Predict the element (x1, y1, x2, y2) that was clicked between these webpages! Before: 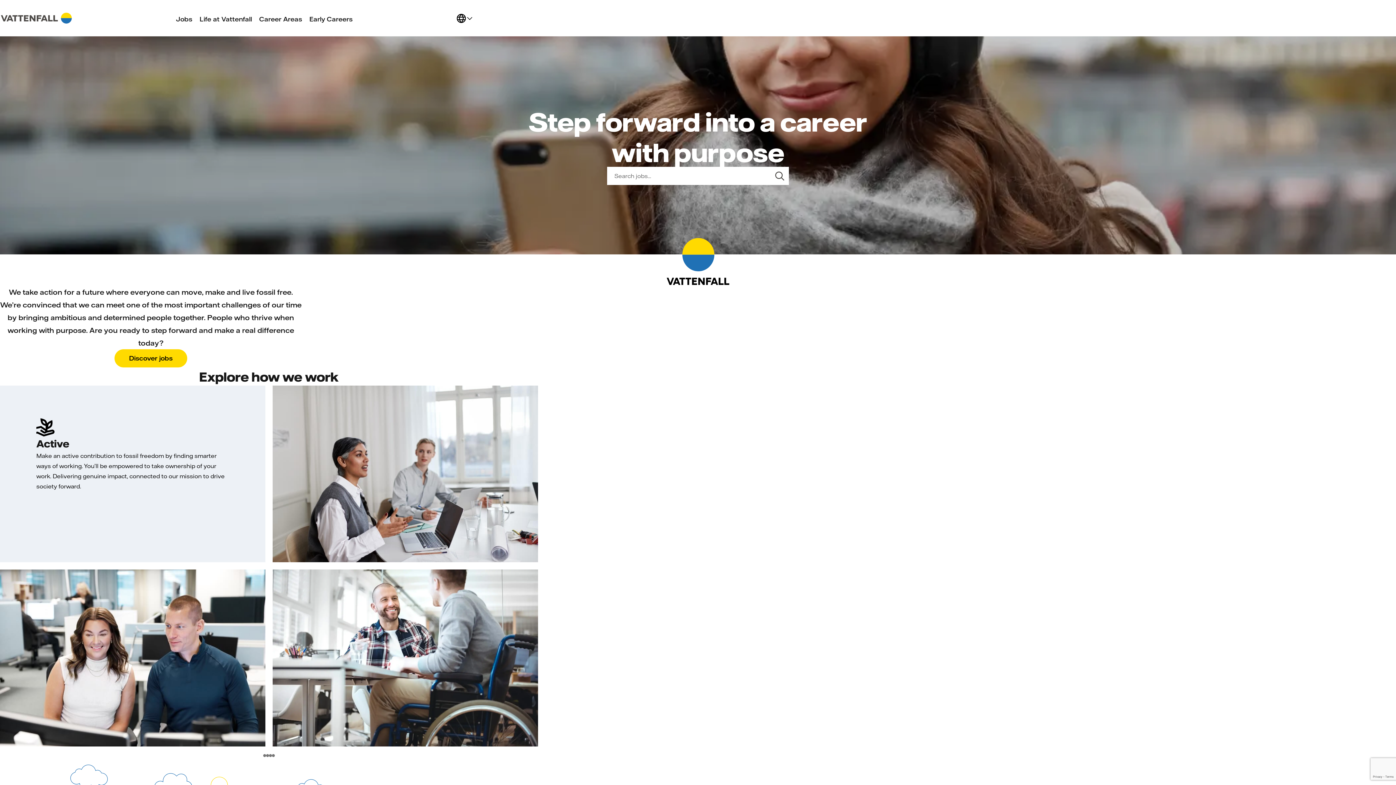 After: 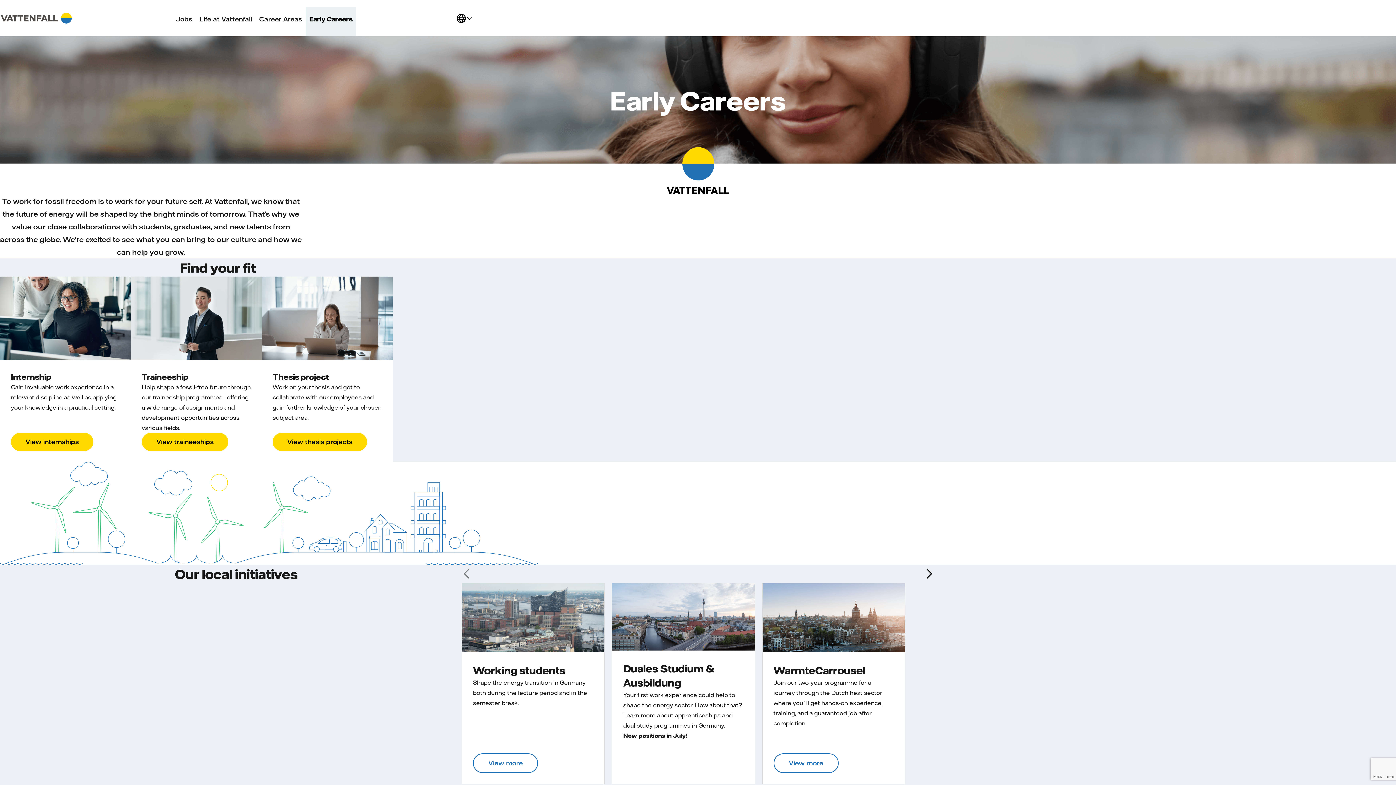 Action: bbox: (305, 9, 356, 28) label: Early Careers